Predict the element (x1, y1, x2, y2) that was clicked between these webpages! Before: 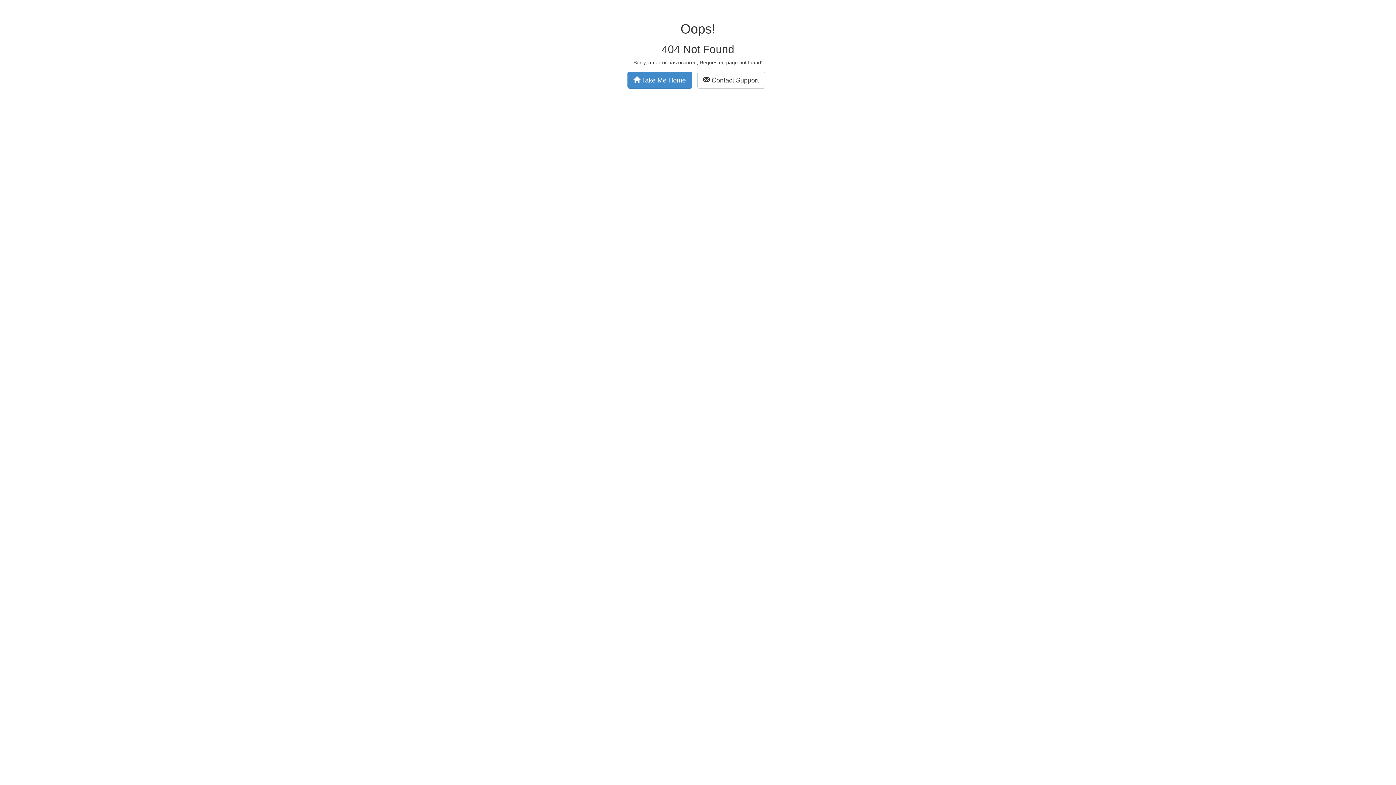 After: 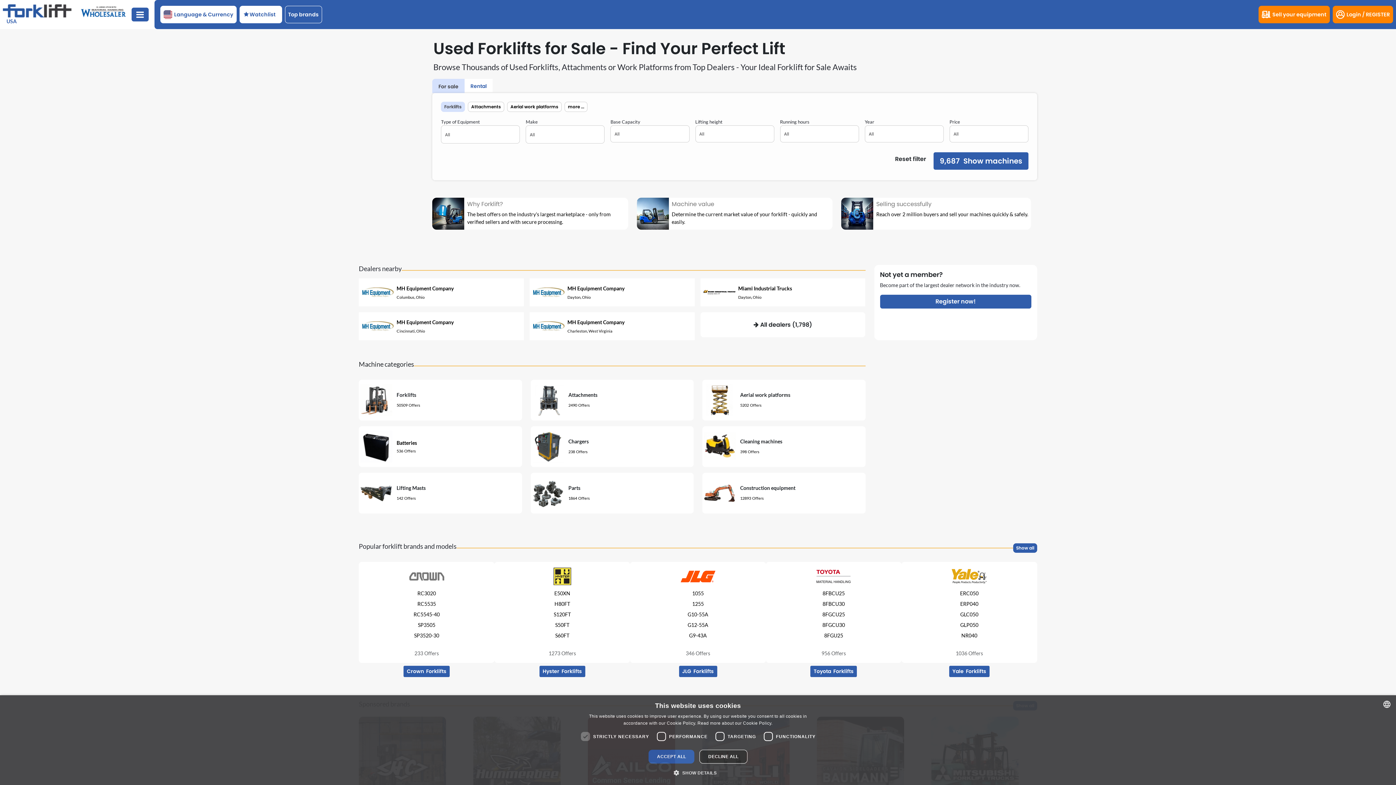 Action: label:  Take Me Home bbox: (627, 71, 692, 88)